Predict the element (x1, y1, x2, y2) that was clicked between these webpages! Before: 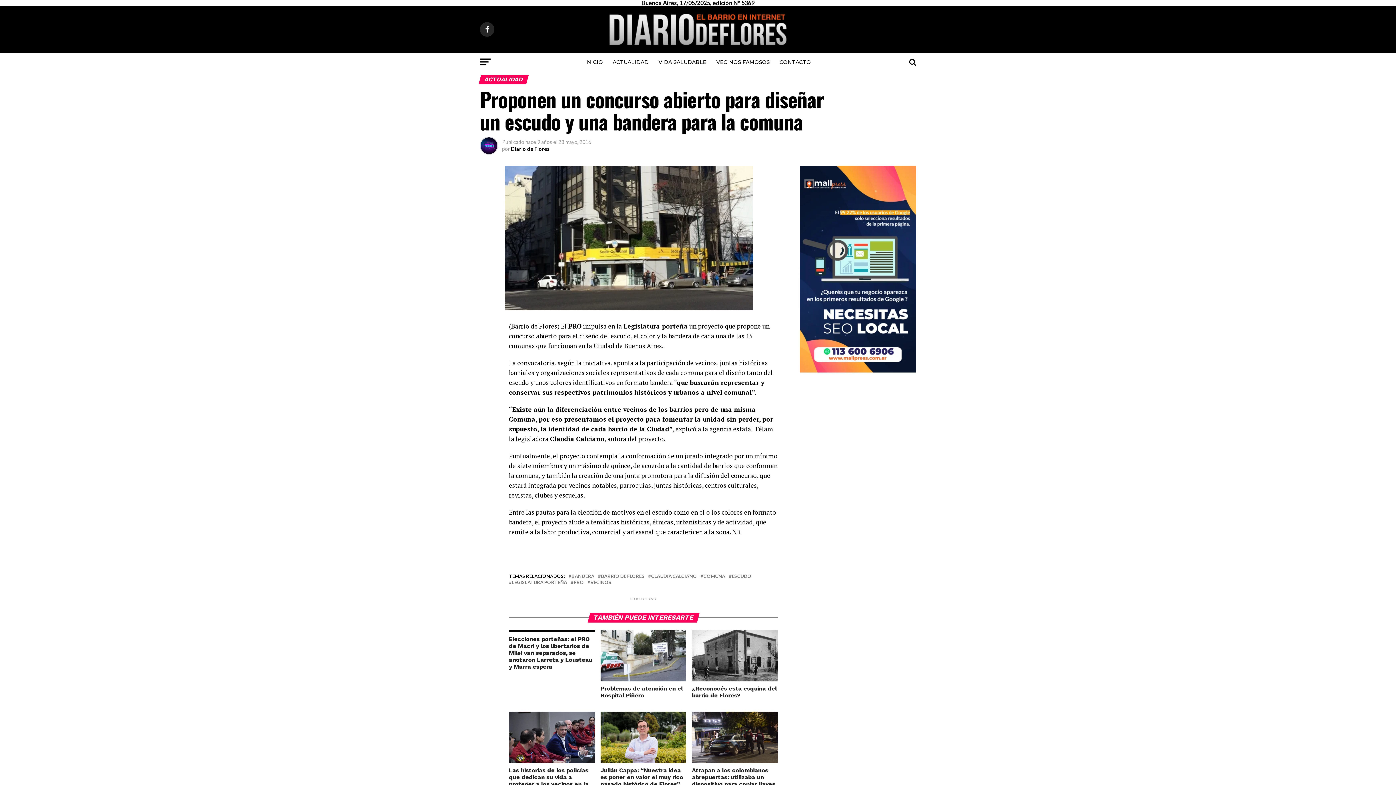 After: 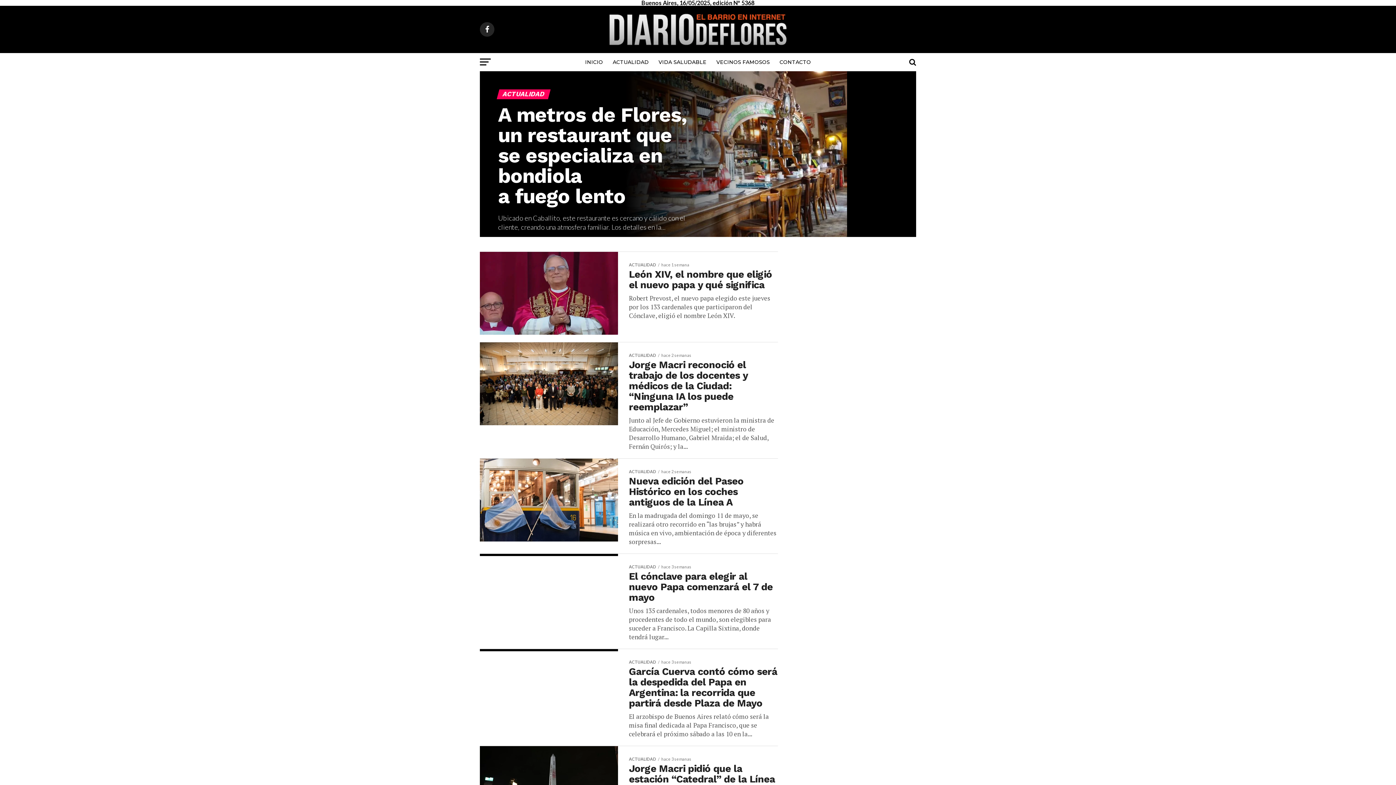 Action: label: ACTUALIDAD bbox: (608, 53, 653, 71)